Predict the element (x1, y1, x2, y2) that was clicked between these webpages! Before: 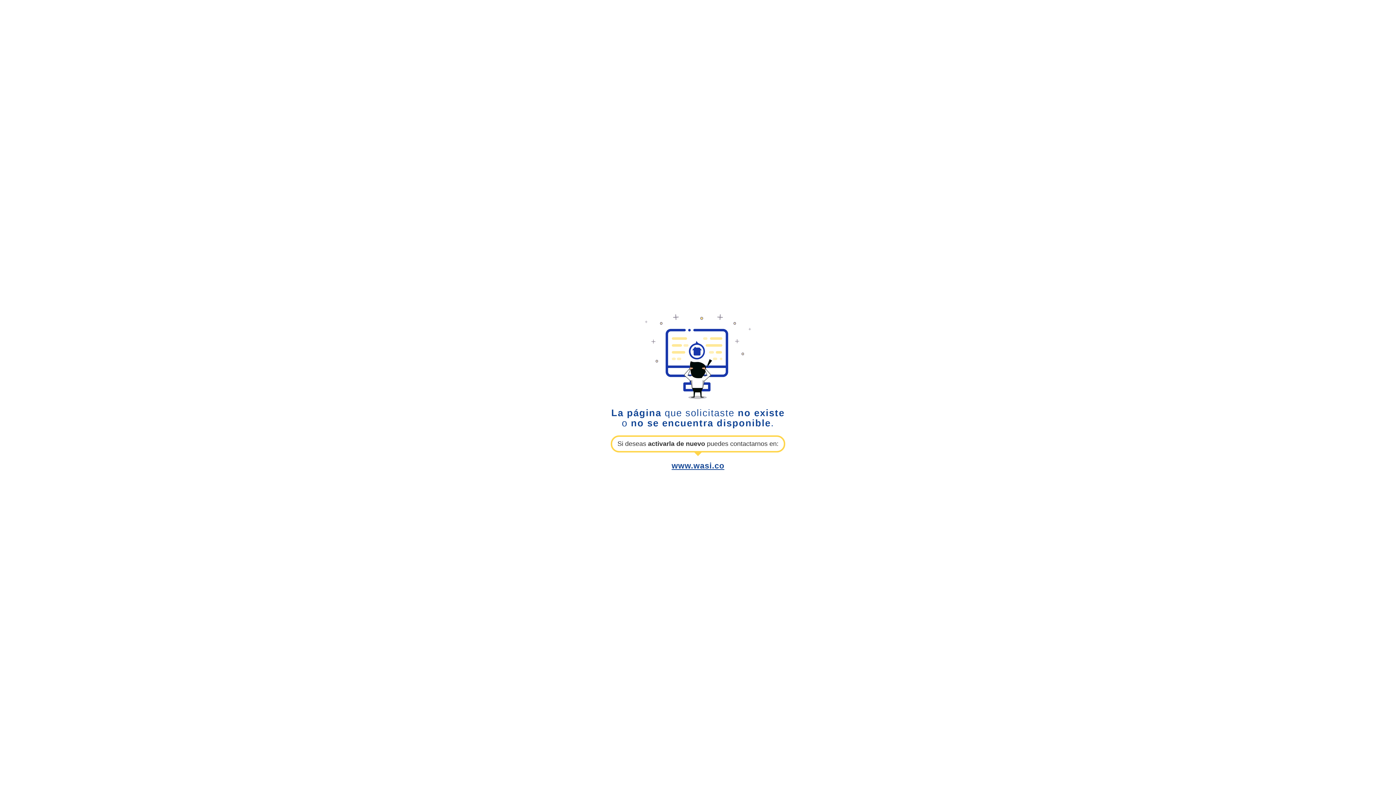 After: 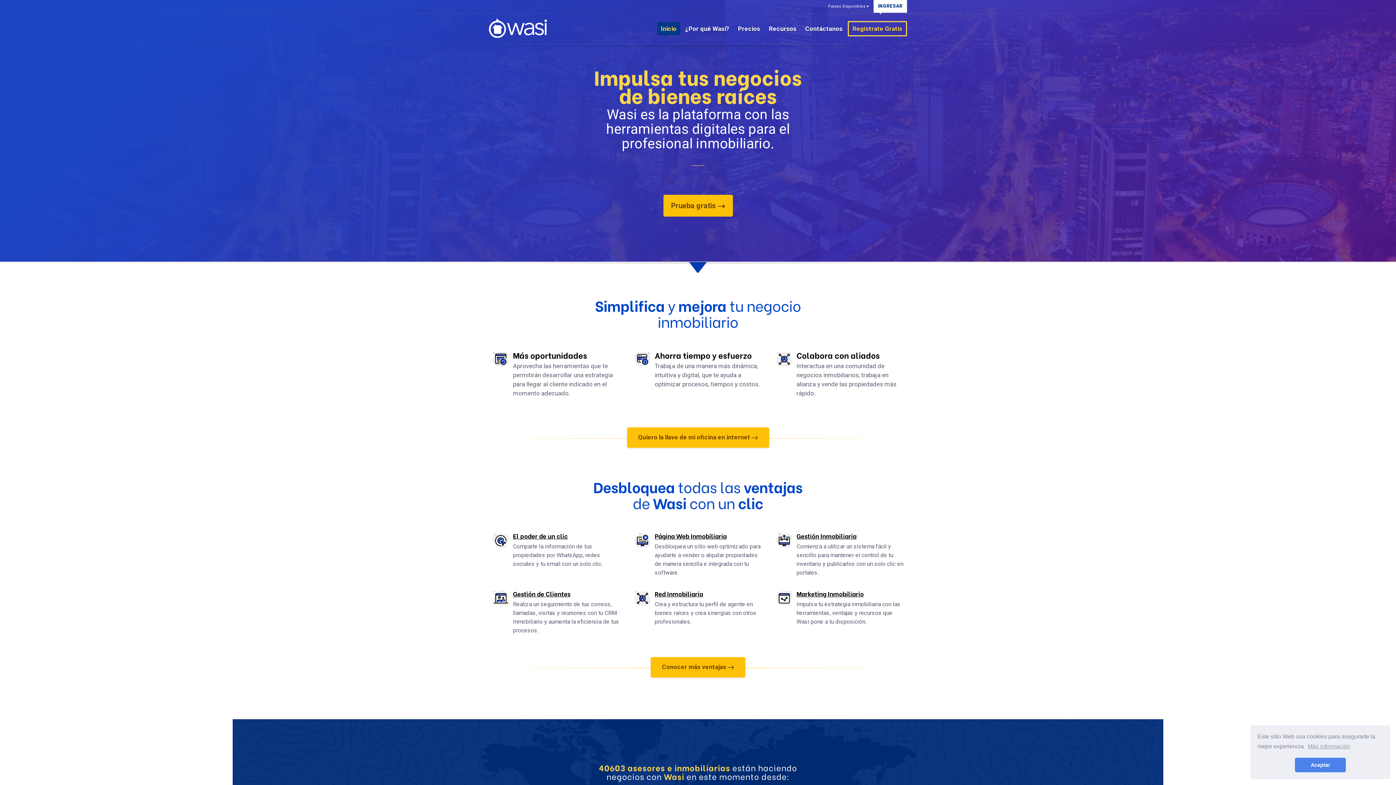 Action: bbox: (671, 461, 724, 470) label: www.wasi.co